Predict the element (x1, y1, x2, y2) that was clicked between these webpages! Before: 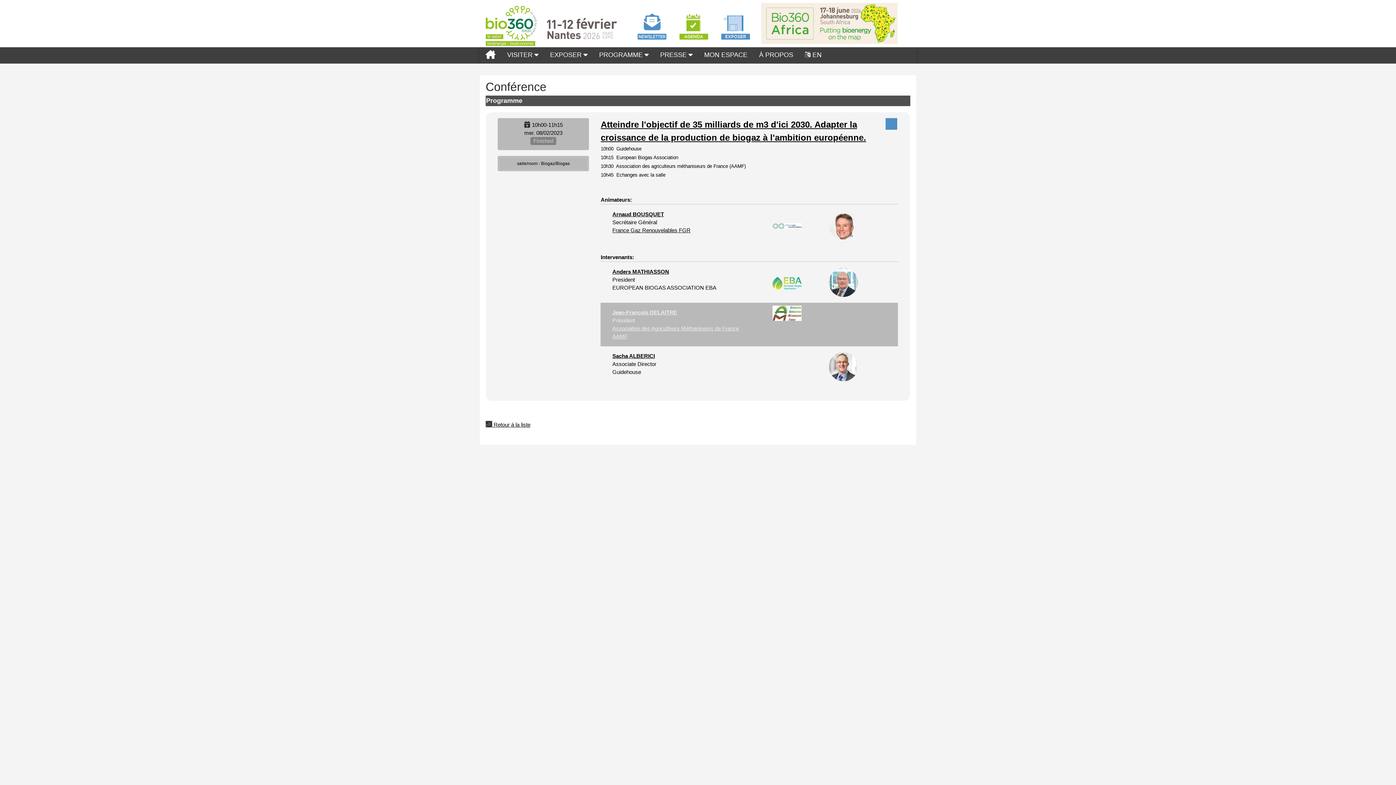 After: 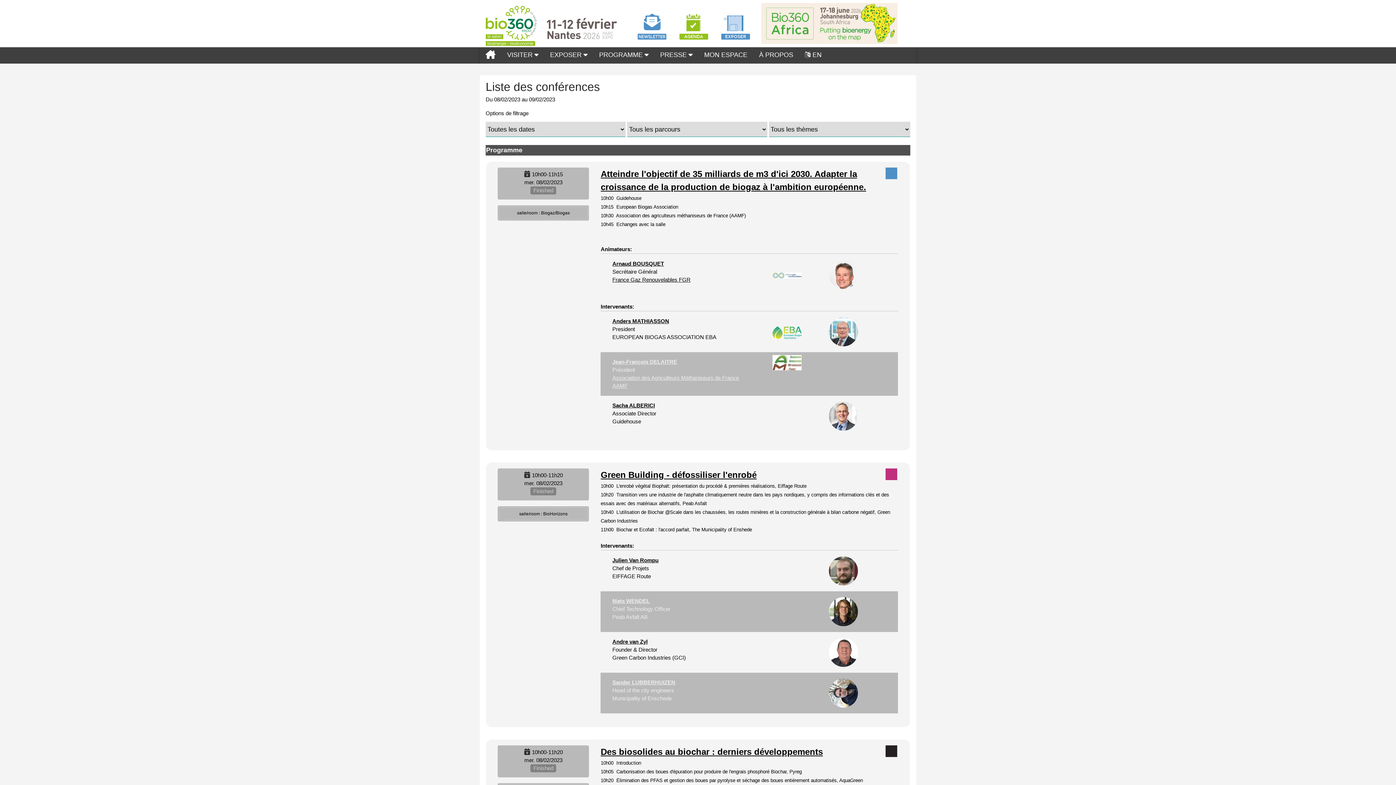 Action: bbox: (485, 415, 530, 429) label:  Retour à la liste